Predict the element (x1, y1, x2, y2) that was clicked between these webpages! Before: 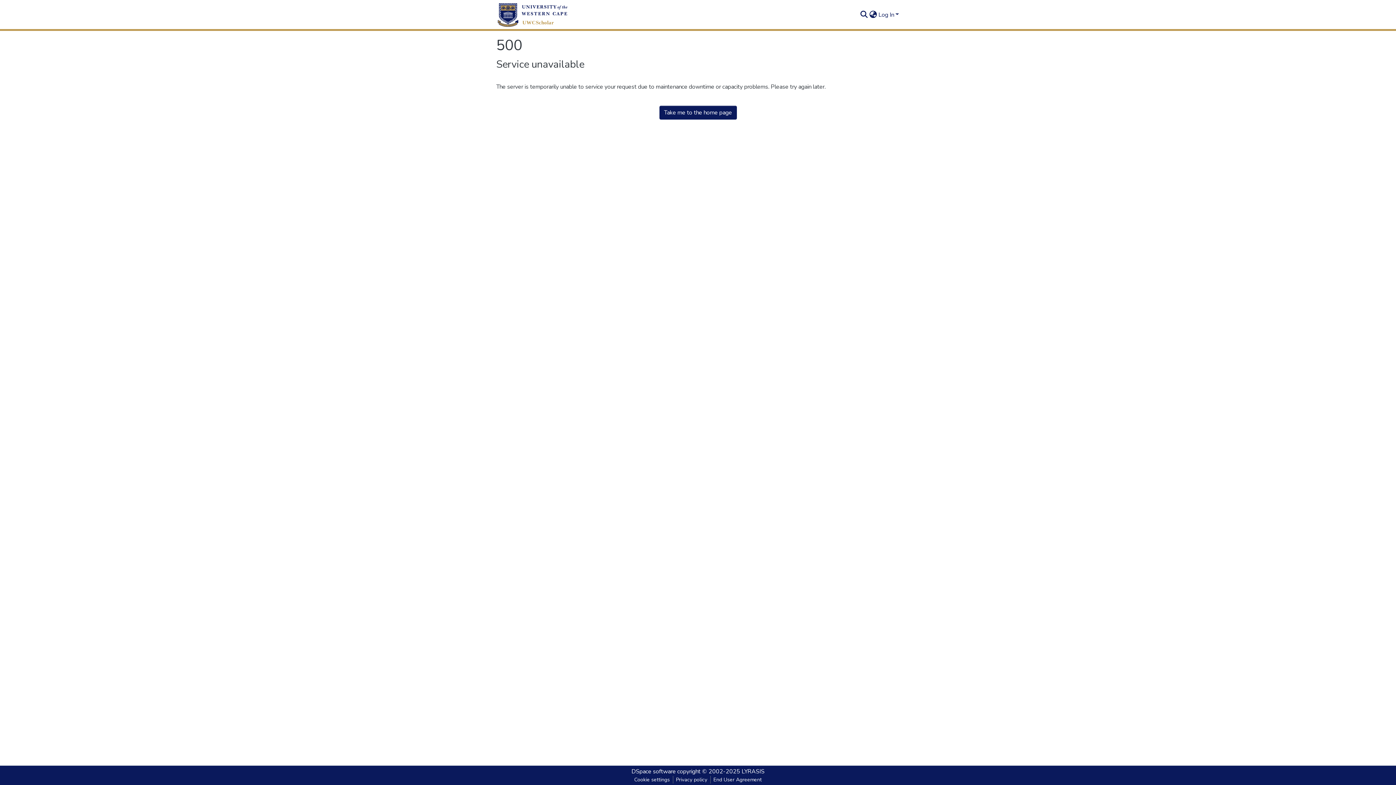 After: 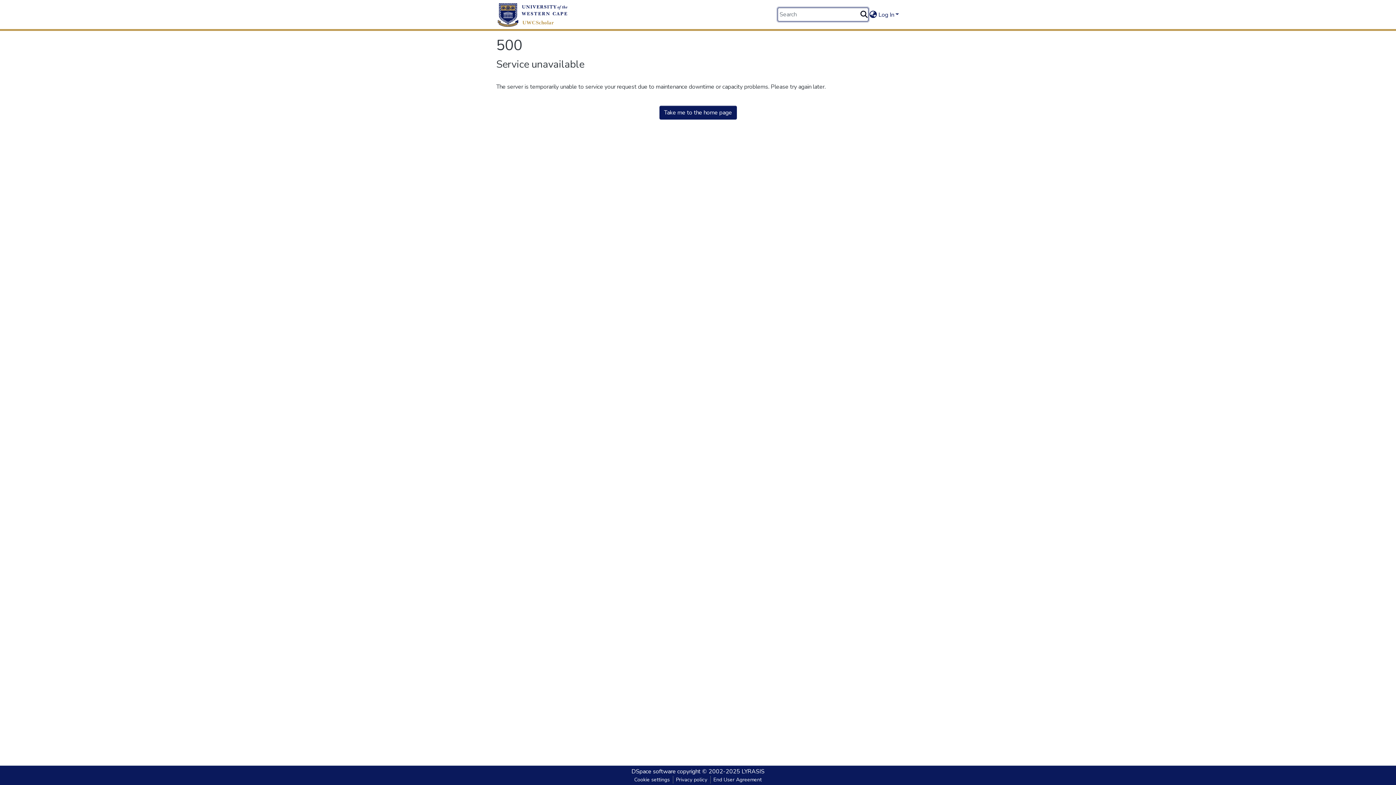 Action: label: Submit search bbox: (859, 10, 868, 19)